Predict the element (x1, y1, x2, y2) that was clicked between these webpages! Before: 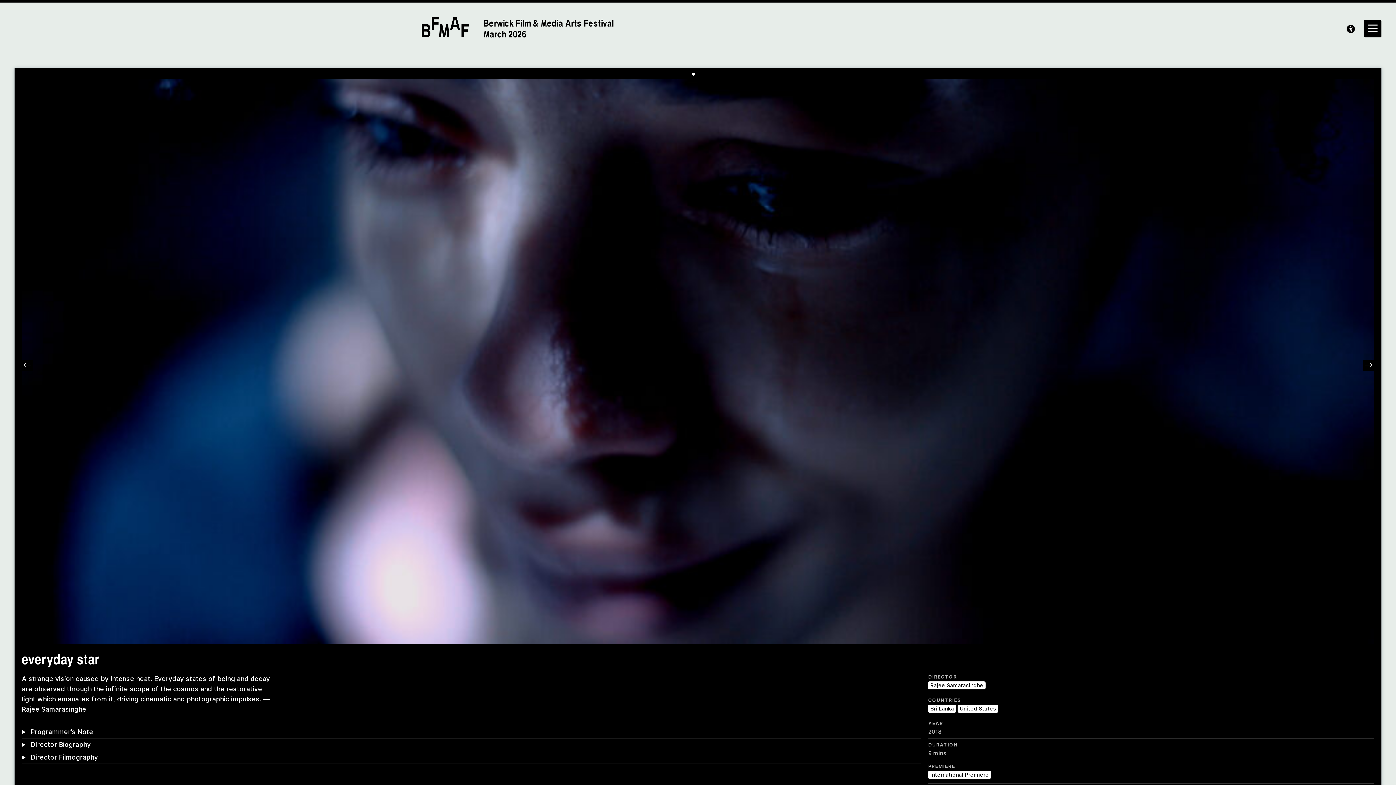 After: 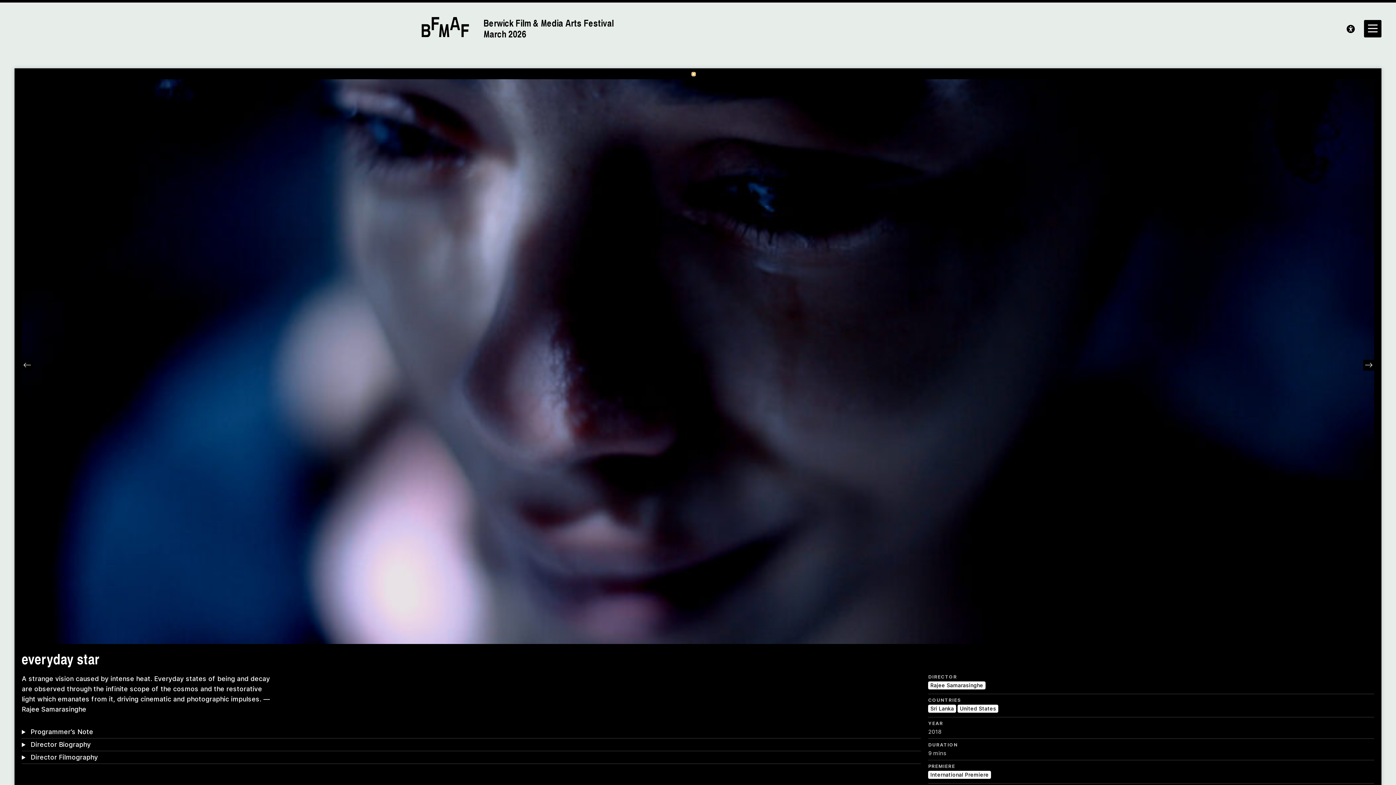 Action: label: Carousel Page 1 (Current Slide) bbox: (691, 72, 695, 75)